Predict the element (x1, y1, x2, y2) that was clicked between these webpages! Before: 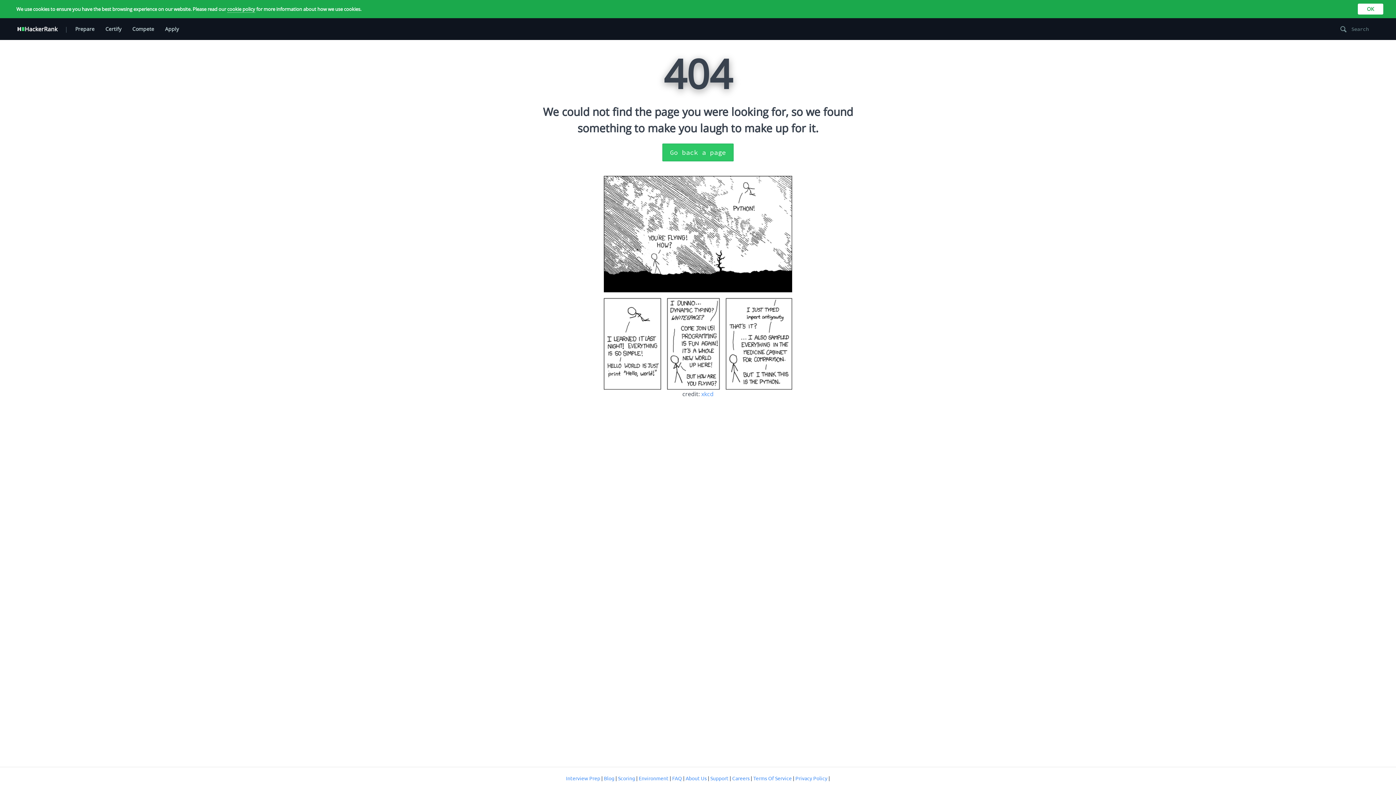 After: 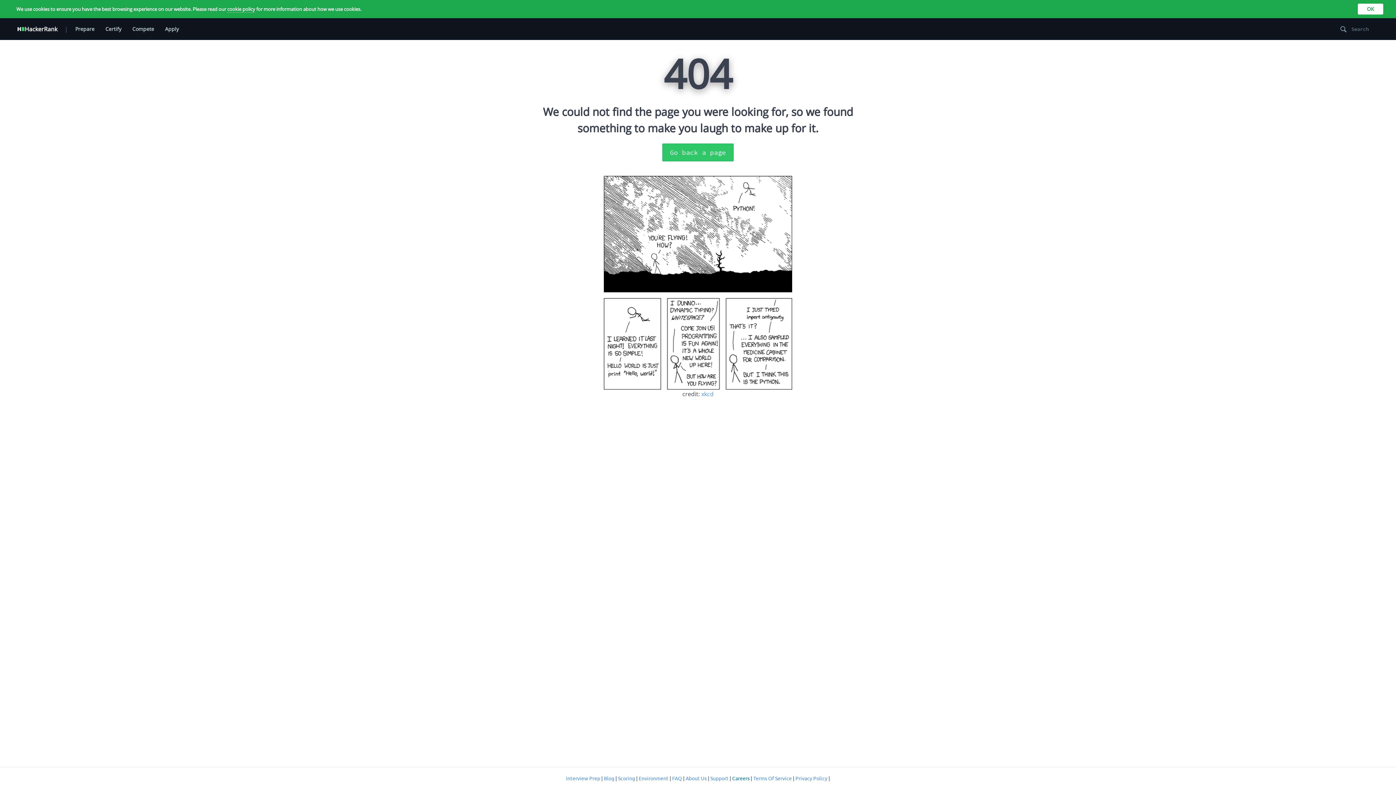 Action: bbox: (732, 775, 749, 781) label: Careers